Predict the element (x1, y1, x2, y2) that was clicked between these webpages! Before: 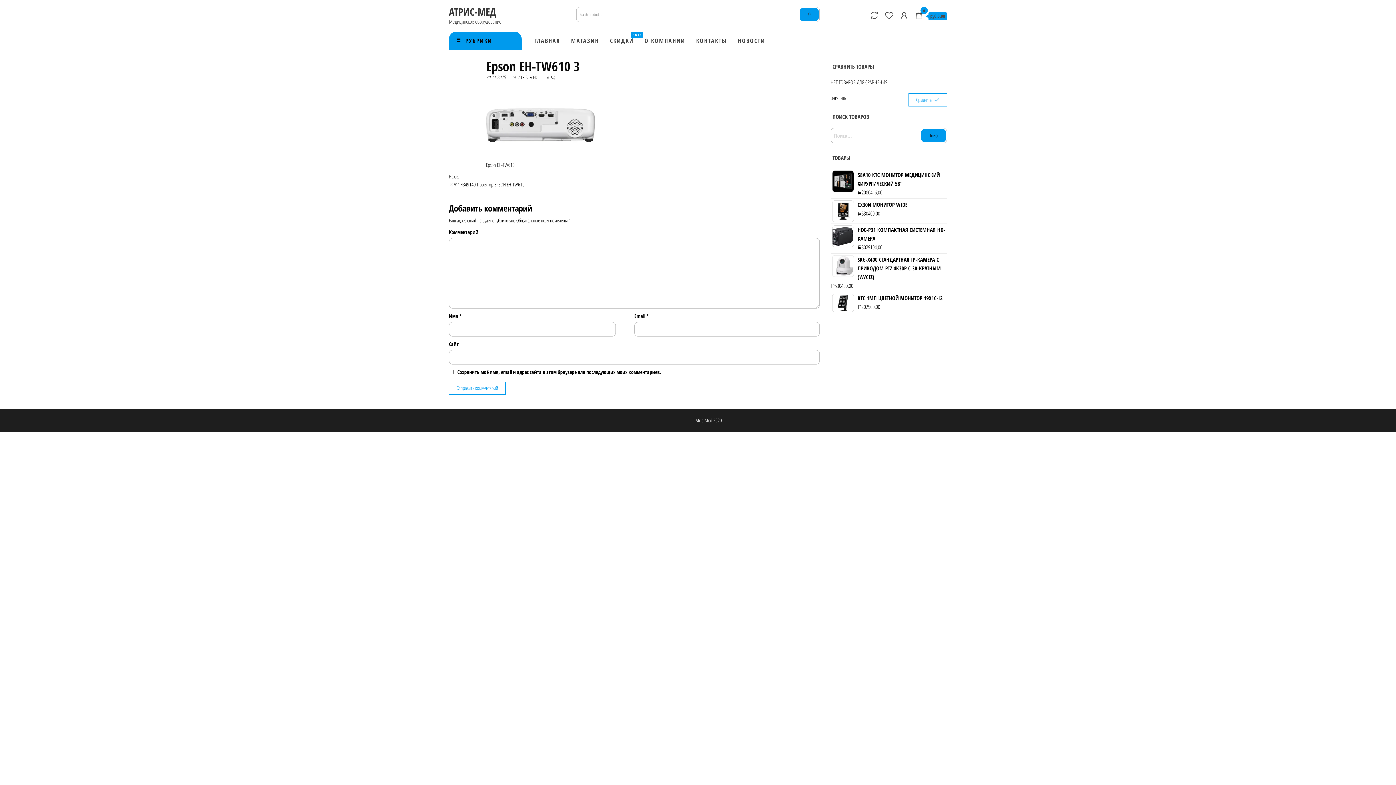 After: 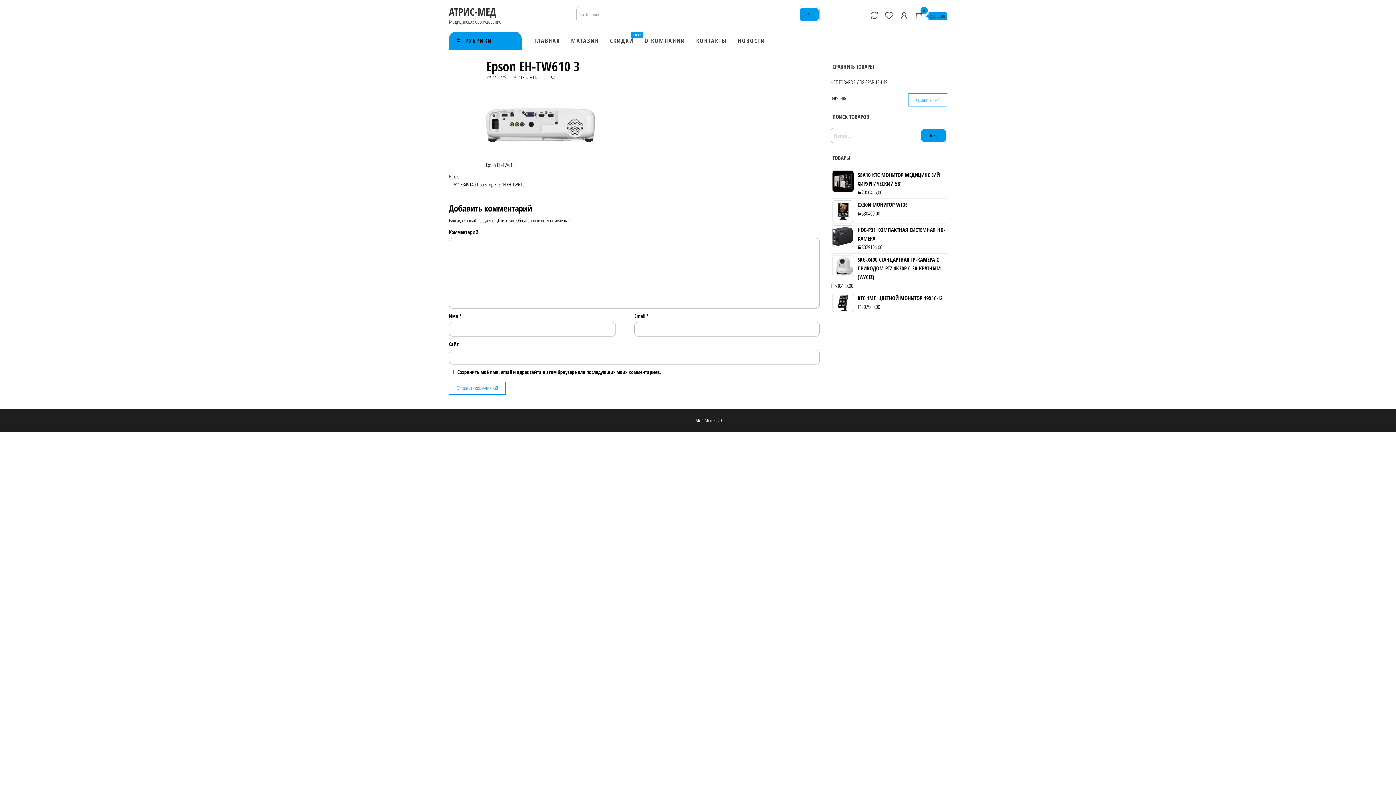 Action: bbox: (546, 74, 549, 80) label: 0 